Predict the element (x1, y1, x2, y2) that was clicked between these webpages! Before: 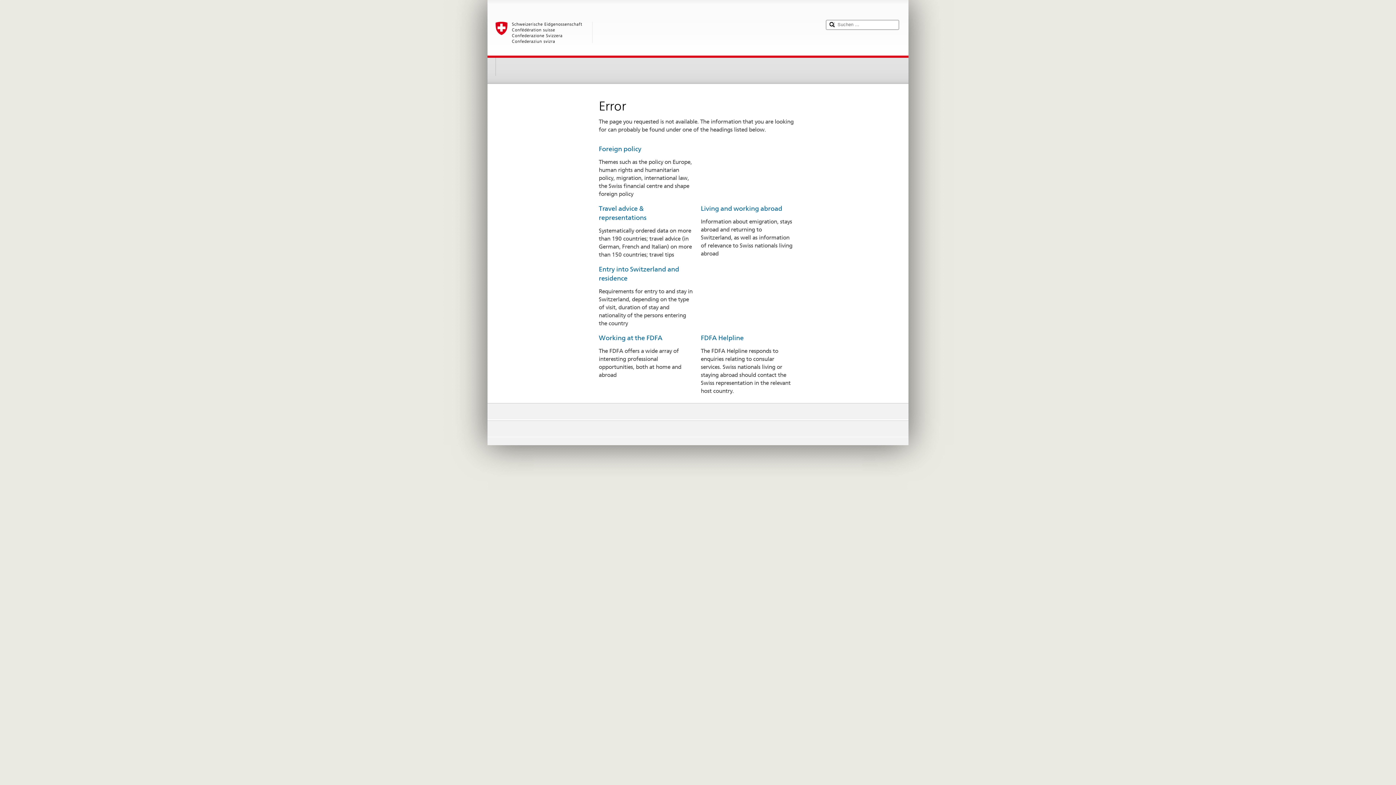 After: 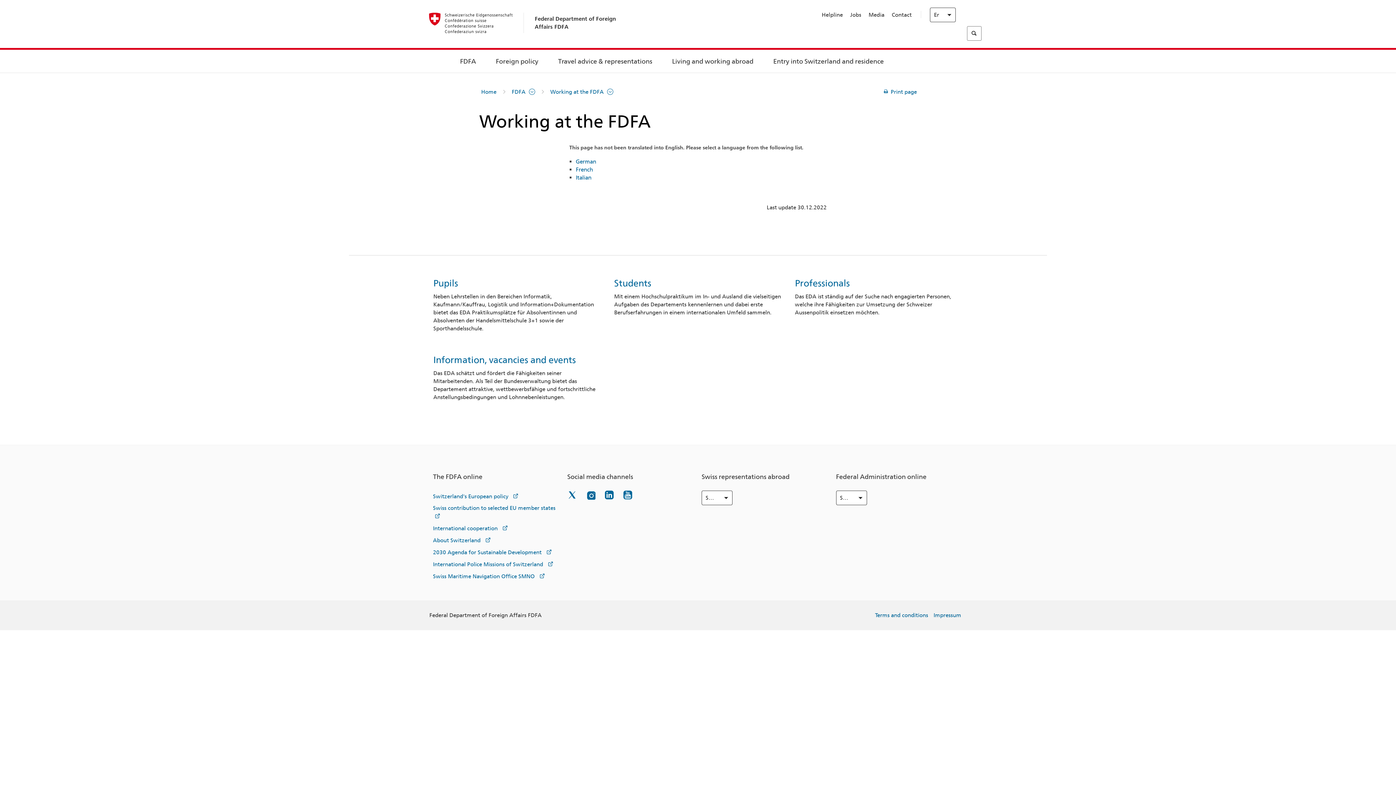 Action: label: Working at the FDFA bbox: (598, 334, 662, 341)